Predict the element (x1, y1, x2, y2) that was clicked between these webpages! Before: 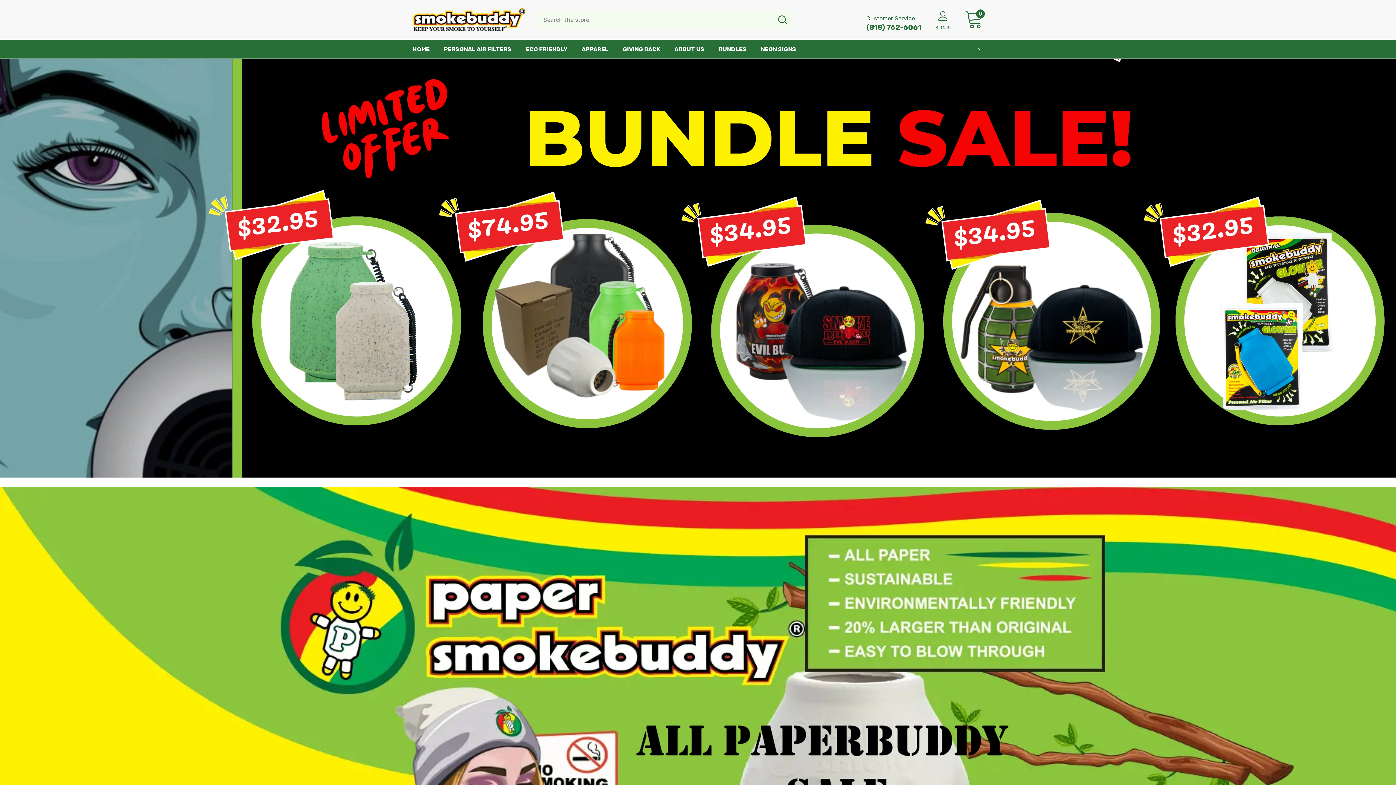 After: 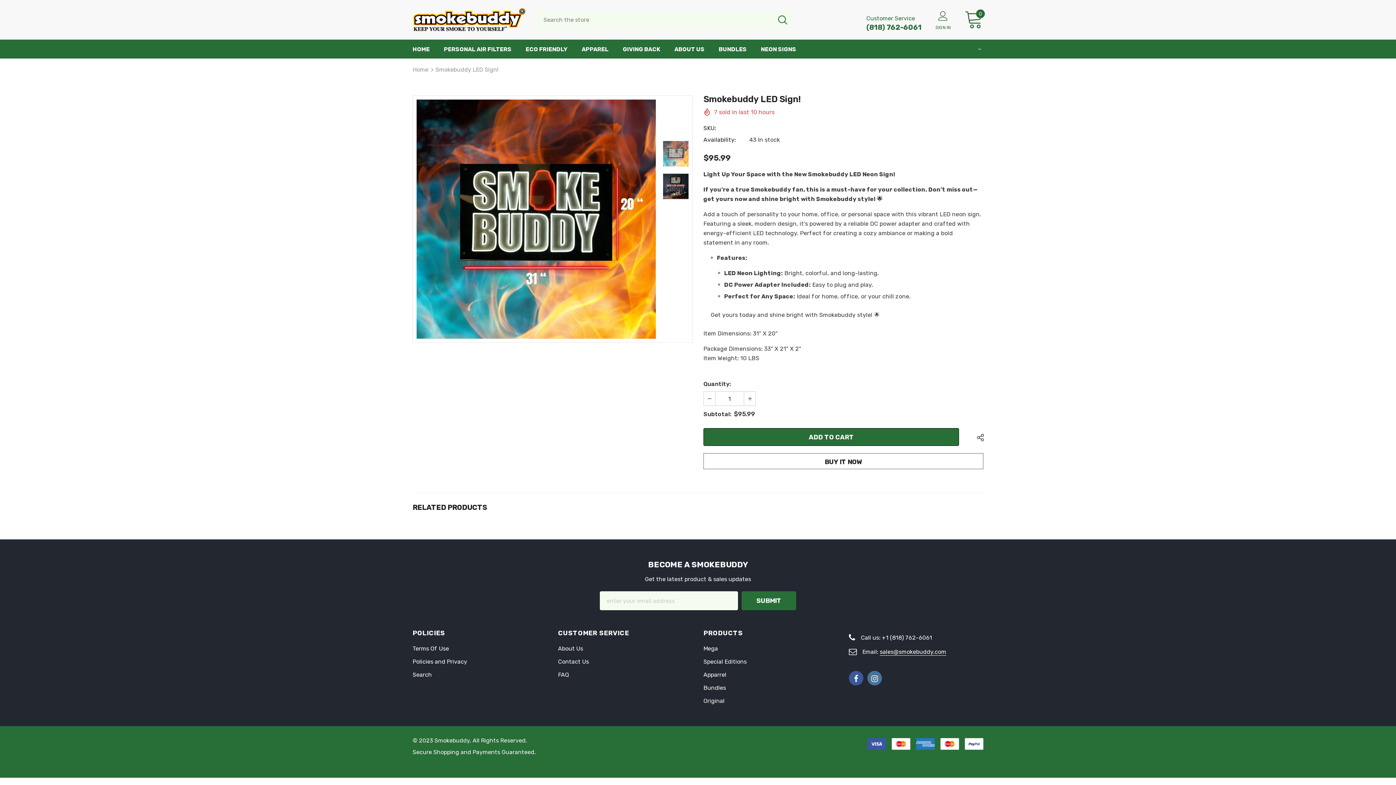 Action: bbox: (761, 40, 796, 58) label: NEON SIGNS